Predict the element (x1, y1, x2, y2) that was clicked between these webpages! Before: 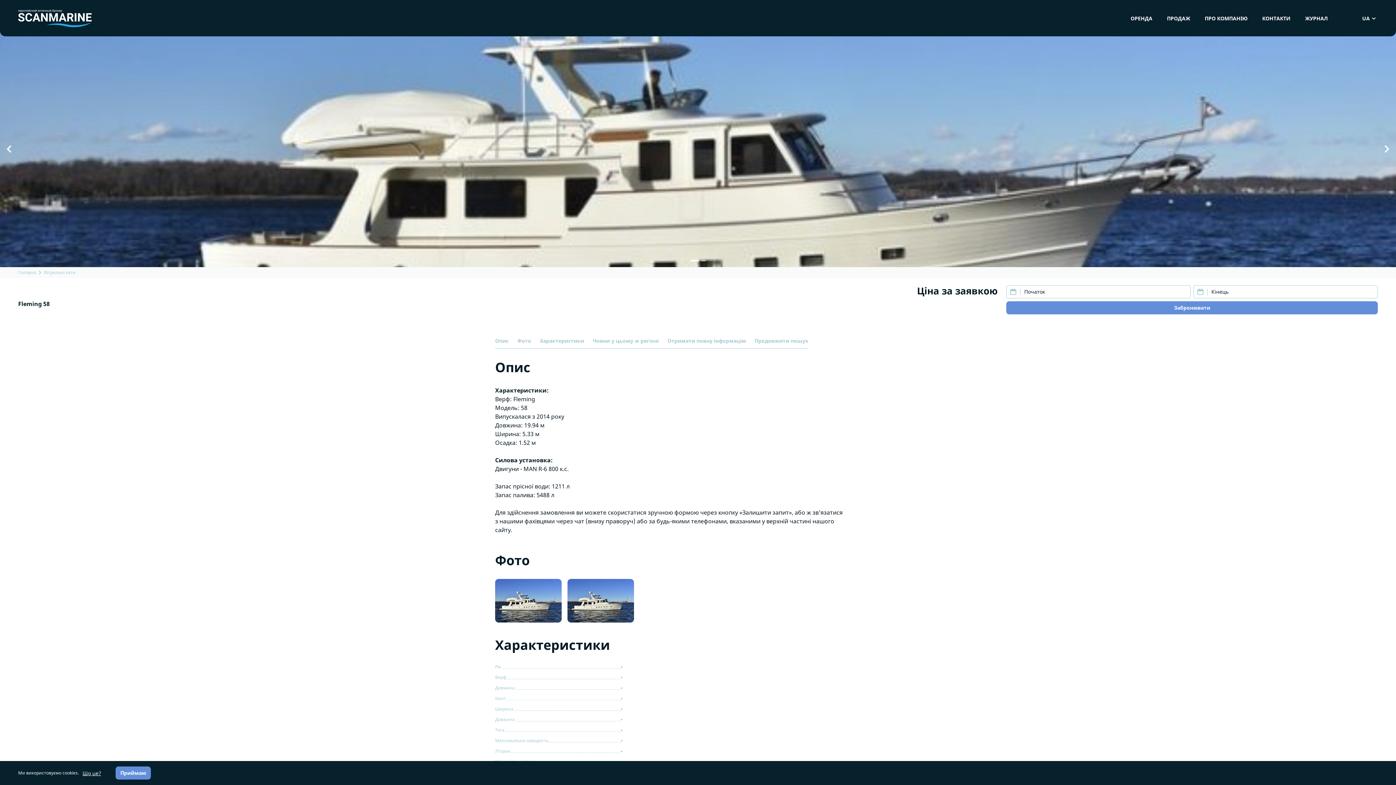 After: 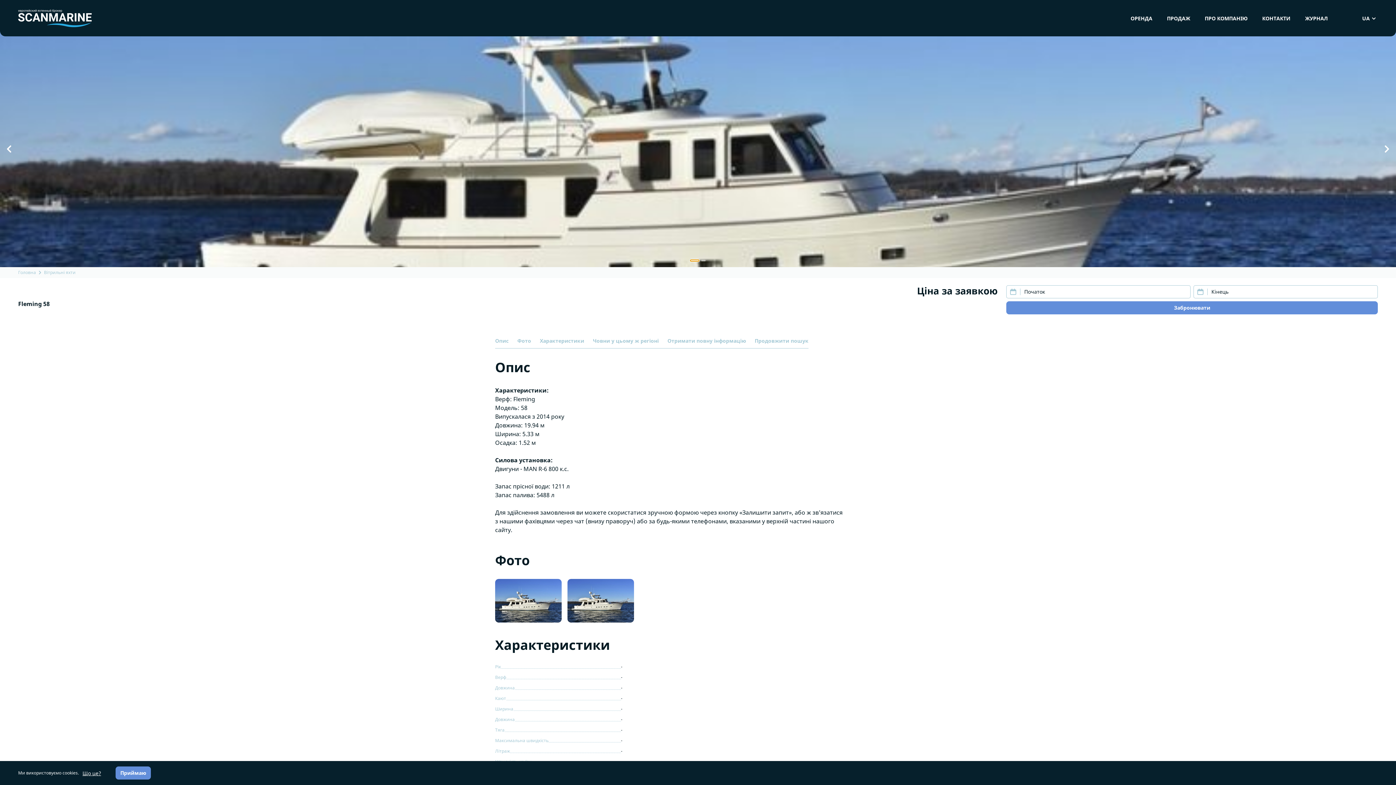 Action: bbox: (690, 260, 699, 261)